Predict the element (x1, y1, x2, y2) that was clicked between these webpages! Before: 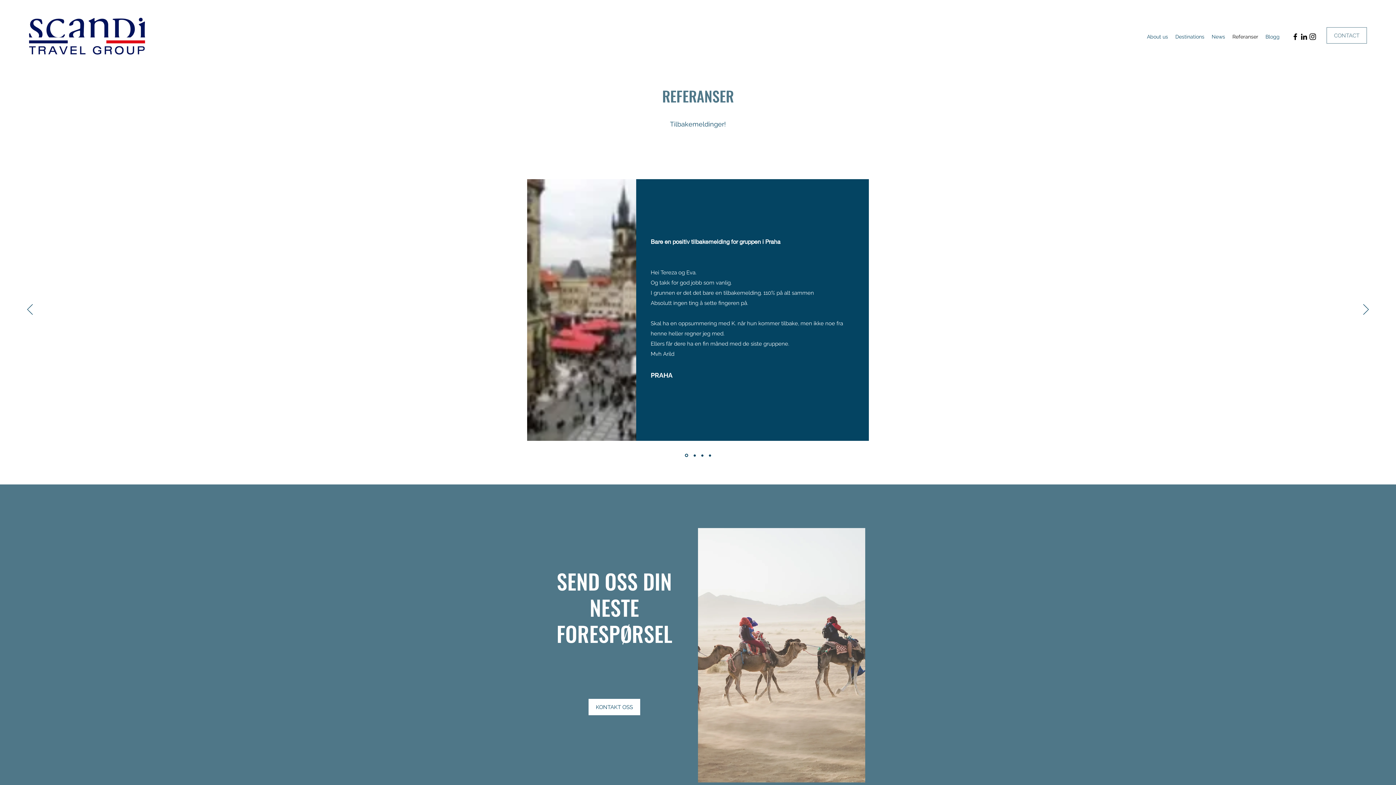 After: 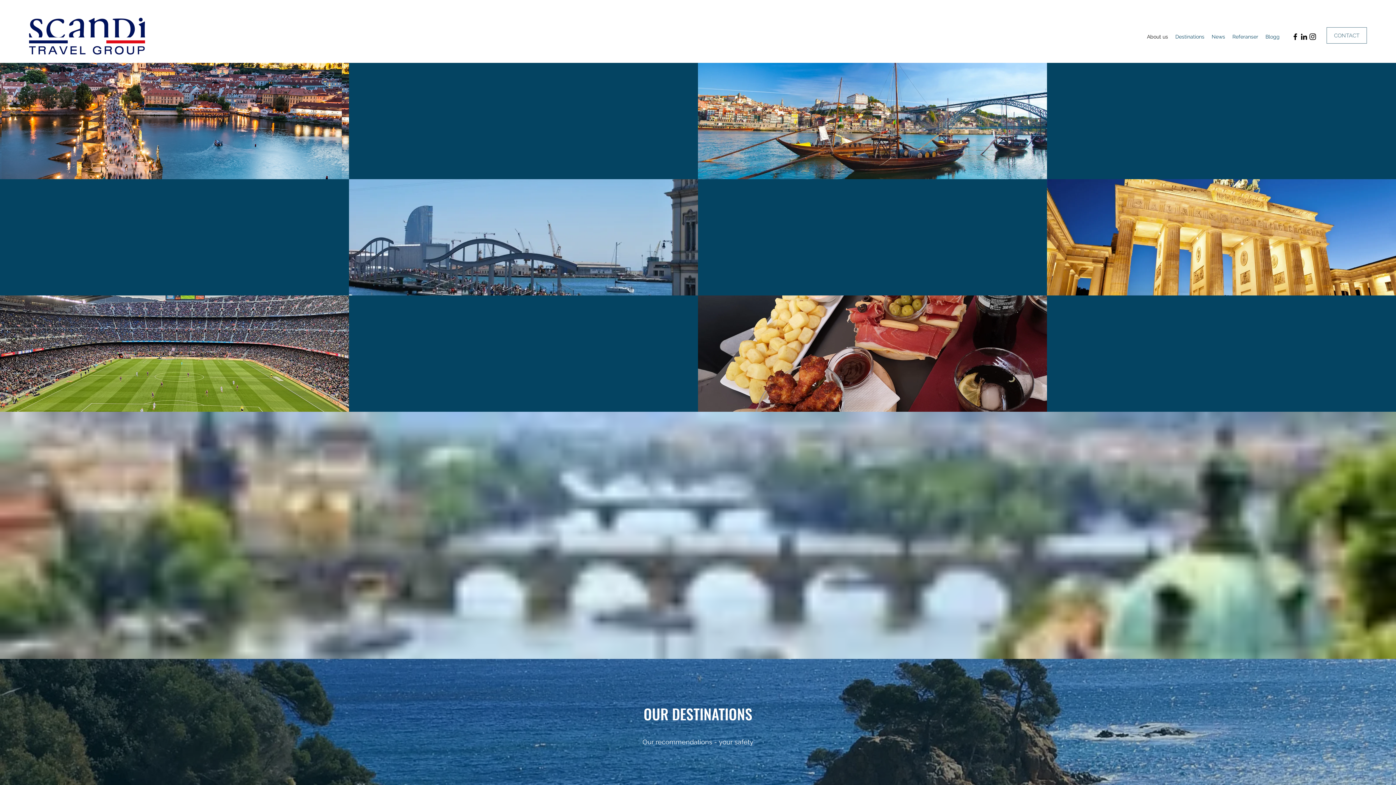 Action: bbox: (685, 454, 688, 457)